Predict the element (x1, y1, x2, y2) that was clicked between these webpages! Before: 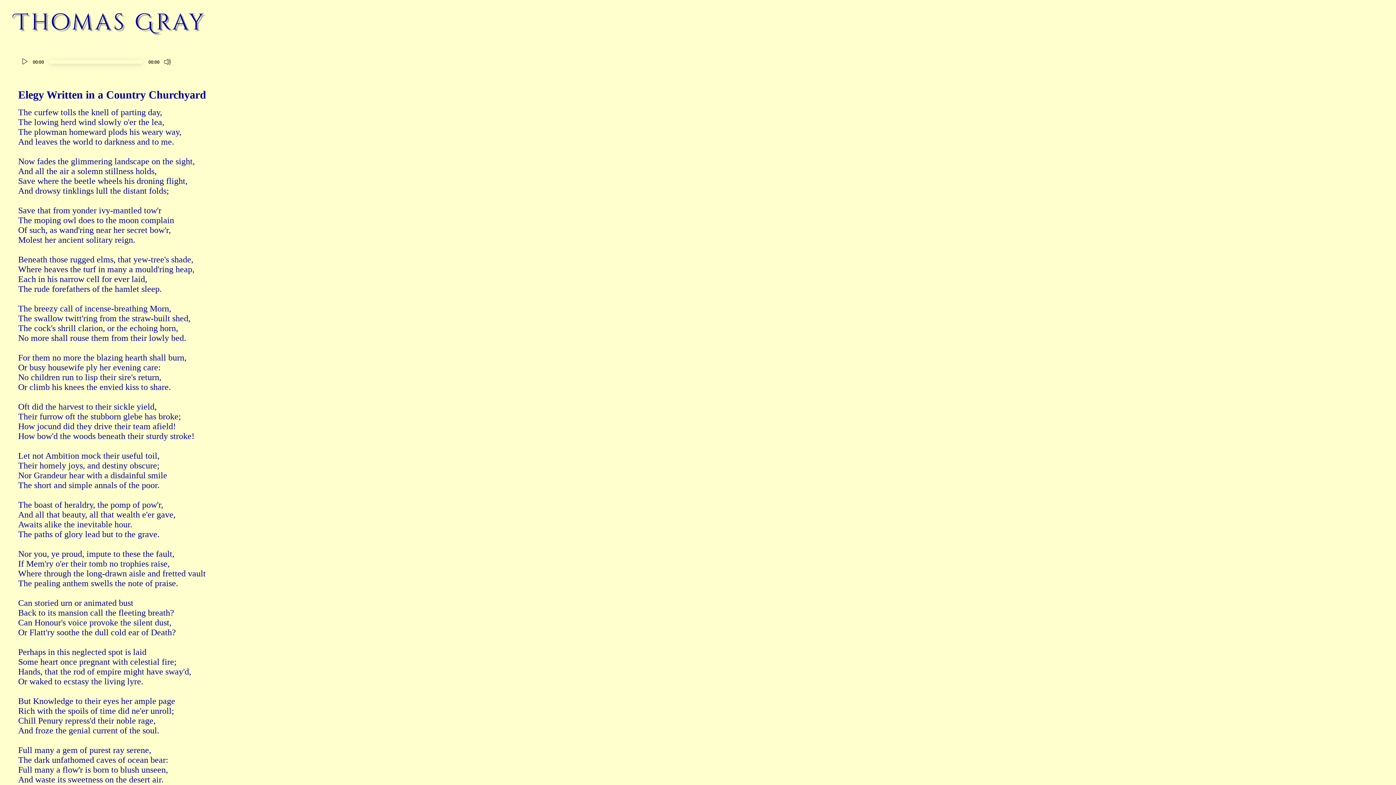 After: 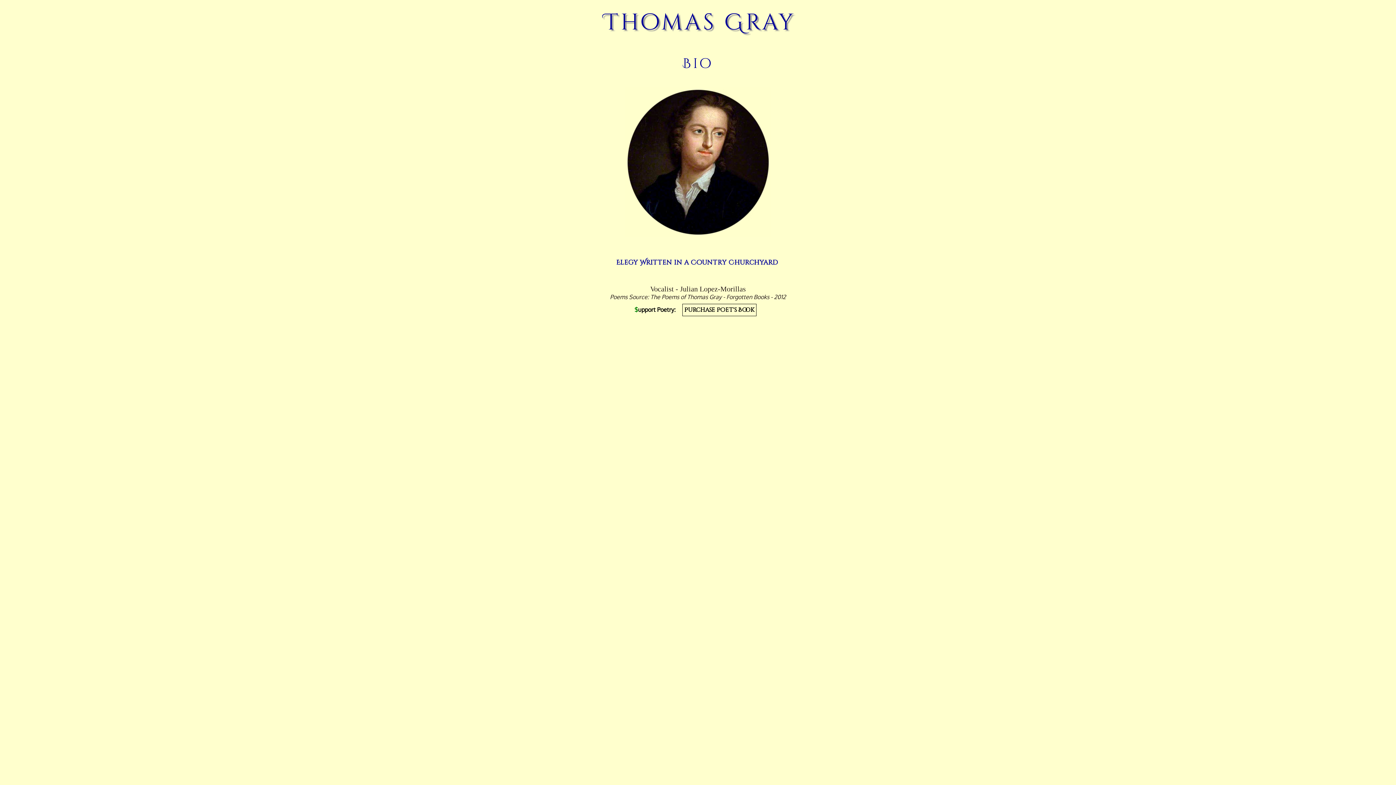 Action: label: Thomas Gray bbox: (14, 7, 205, 37)